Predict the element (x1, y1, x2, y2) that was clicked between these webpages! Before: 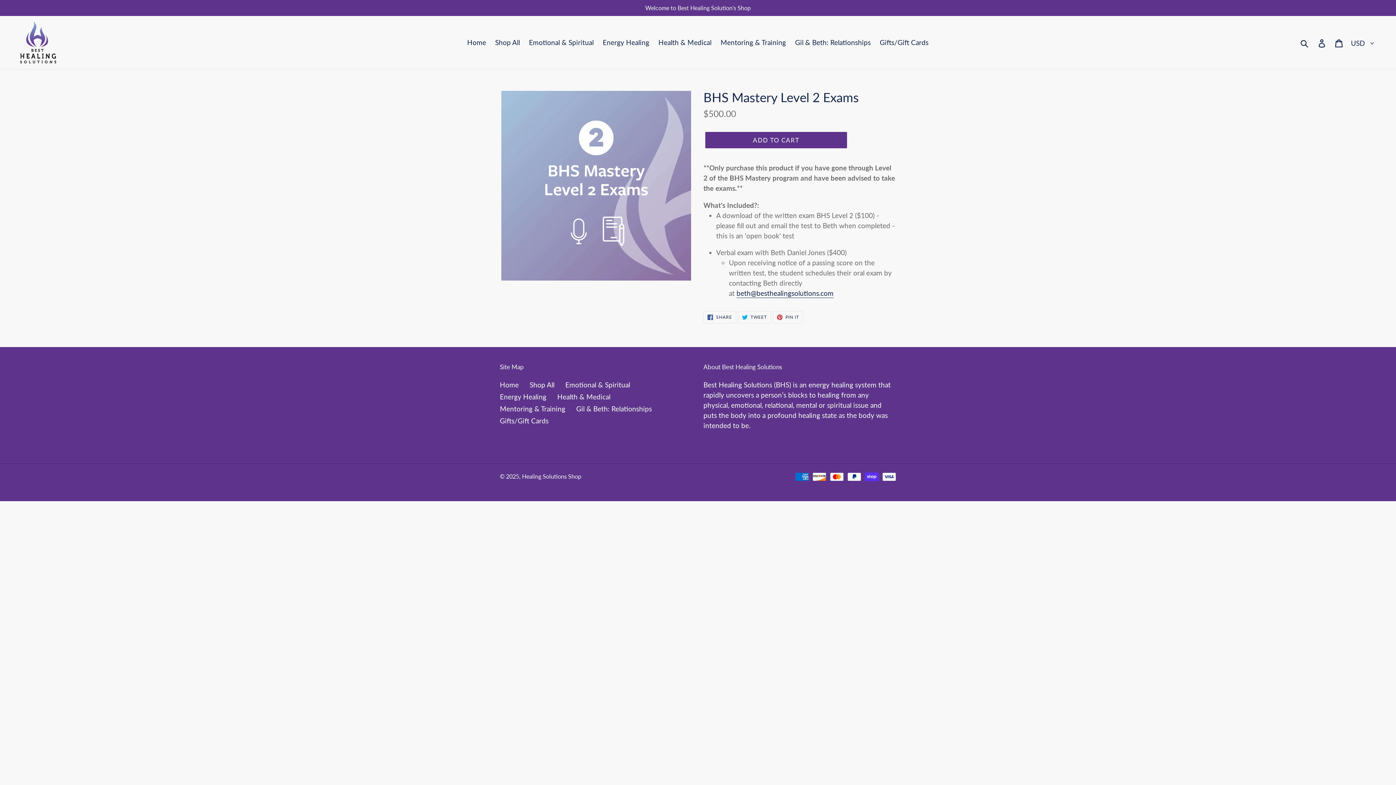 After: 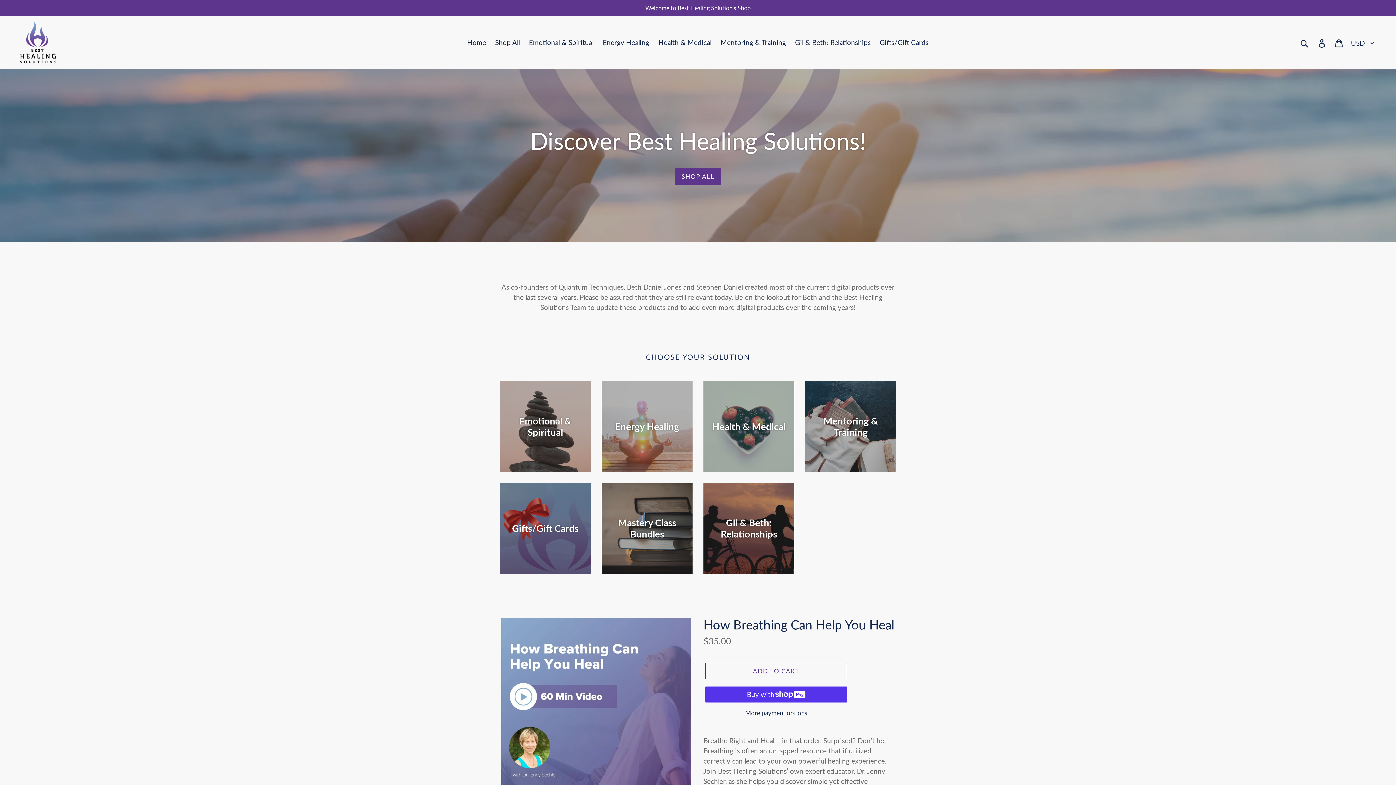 Action: bbox: (522, 473, 581, 479) label: Healing Solutions Shop